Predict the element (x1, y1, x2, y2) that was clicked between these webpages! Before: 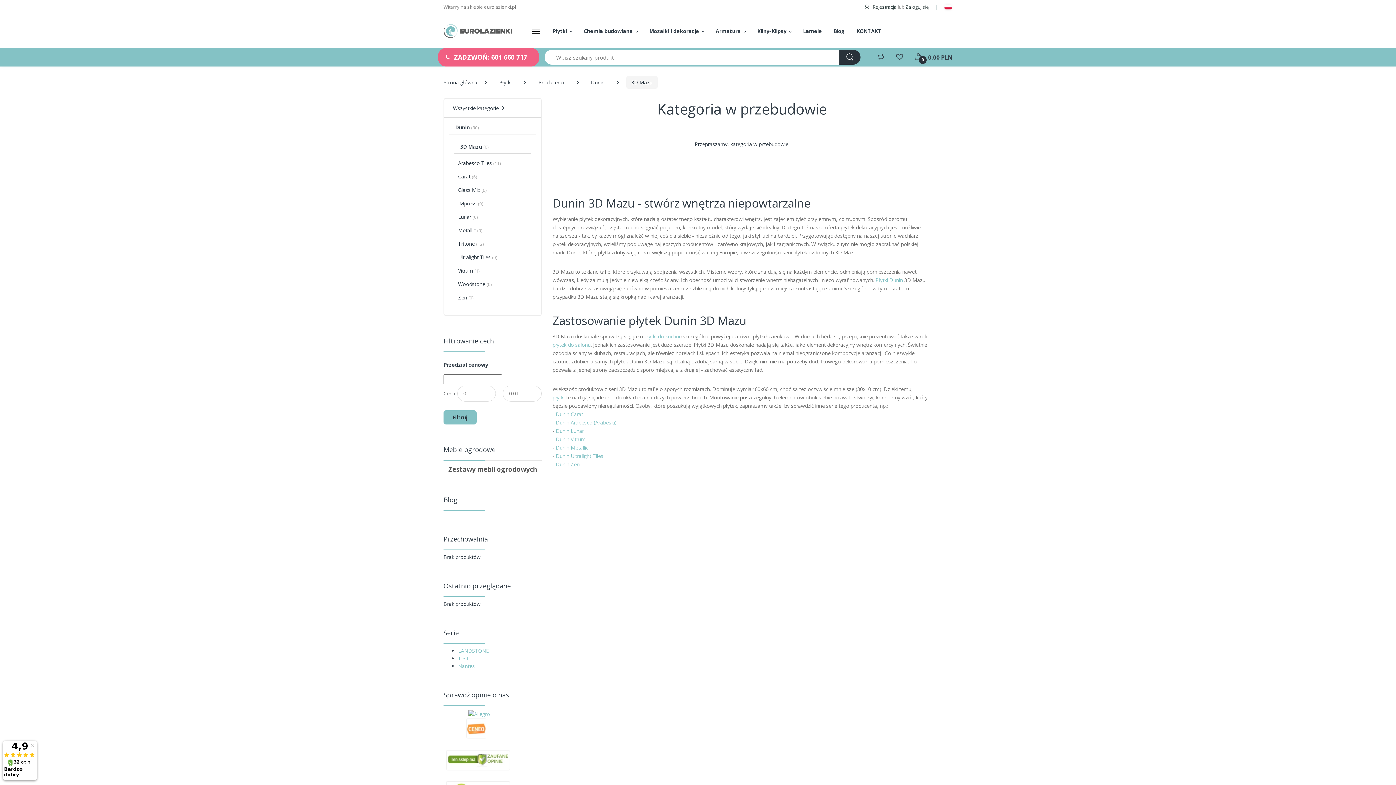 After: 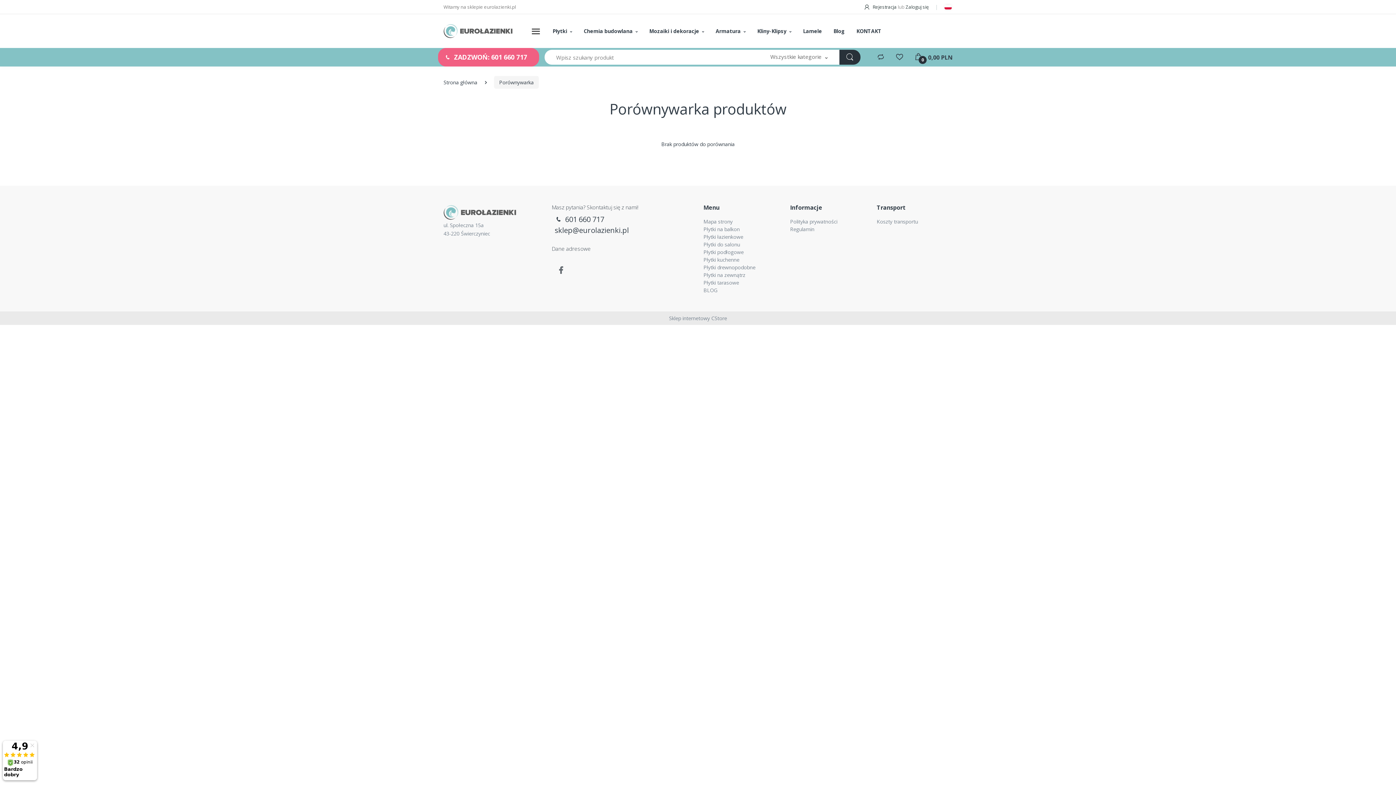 Action: bbox: (876, 53, 884, 60)